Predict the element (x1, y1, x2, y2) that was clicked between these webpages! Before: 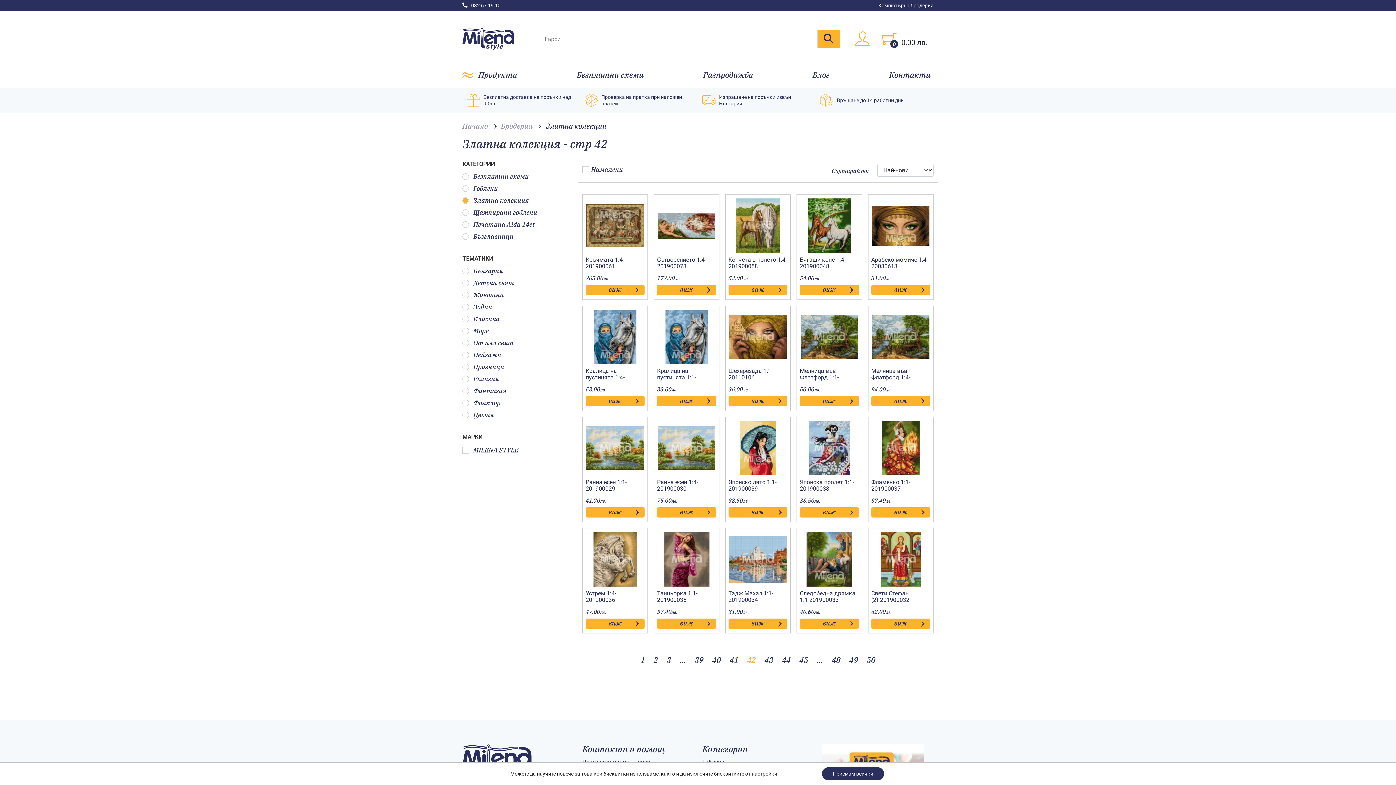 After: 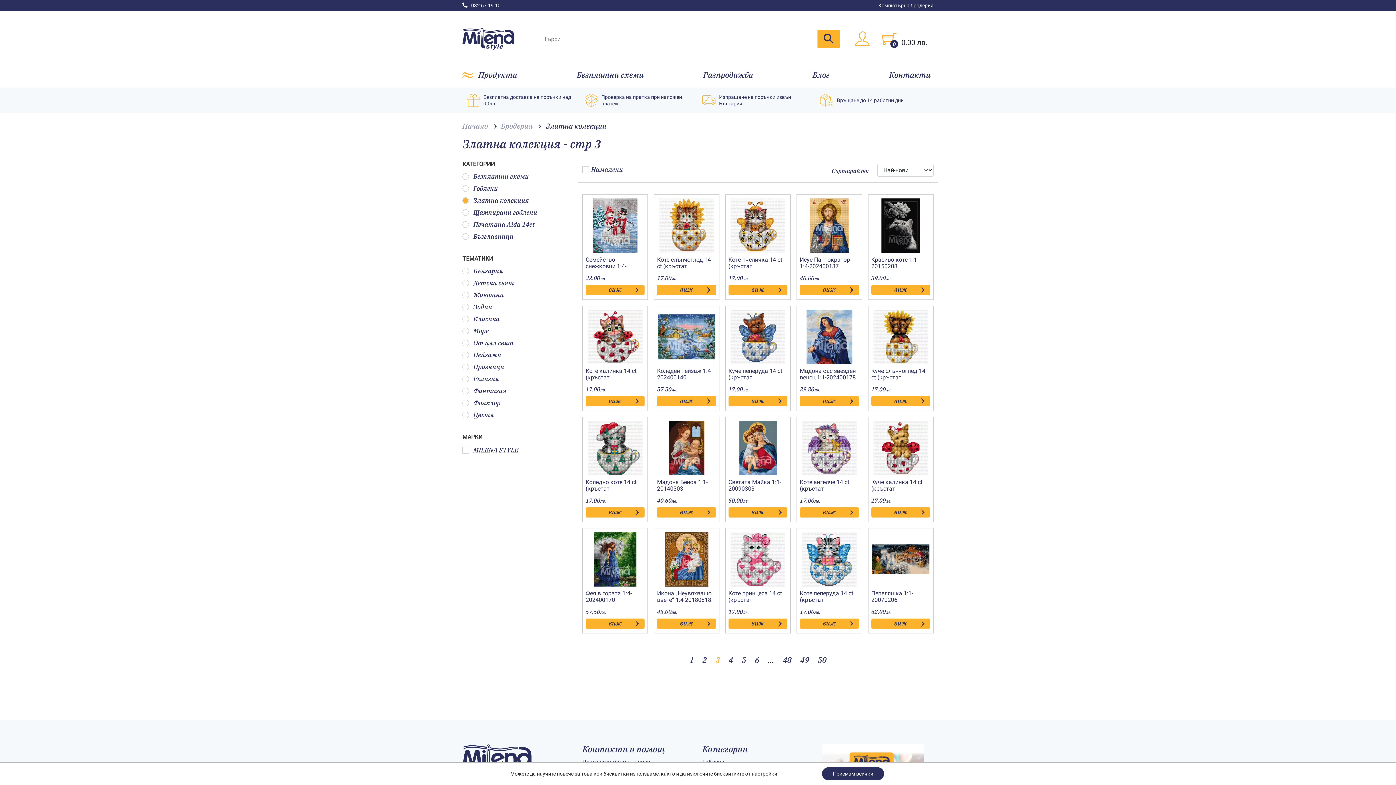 Action: label: Page 3 bbox: (662, 652, 675, 667)